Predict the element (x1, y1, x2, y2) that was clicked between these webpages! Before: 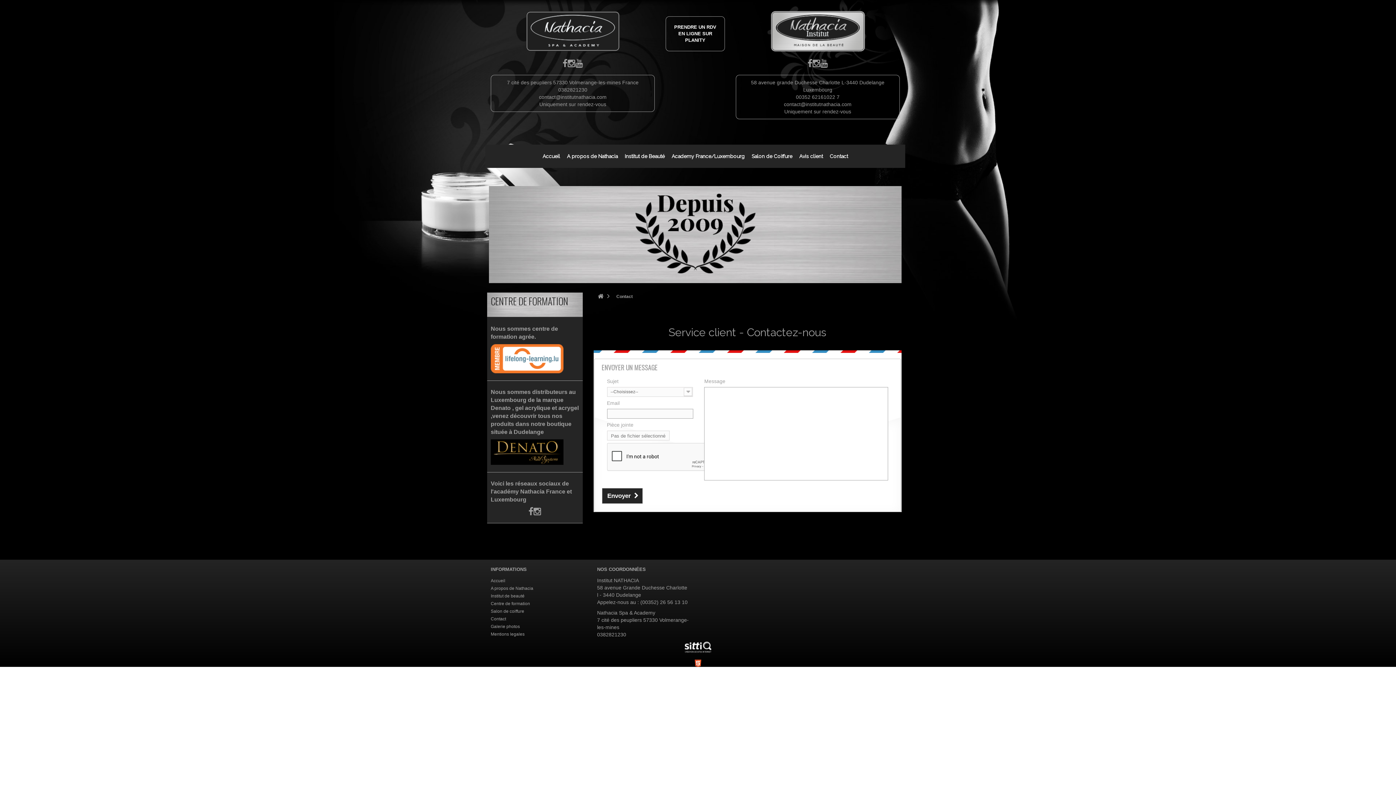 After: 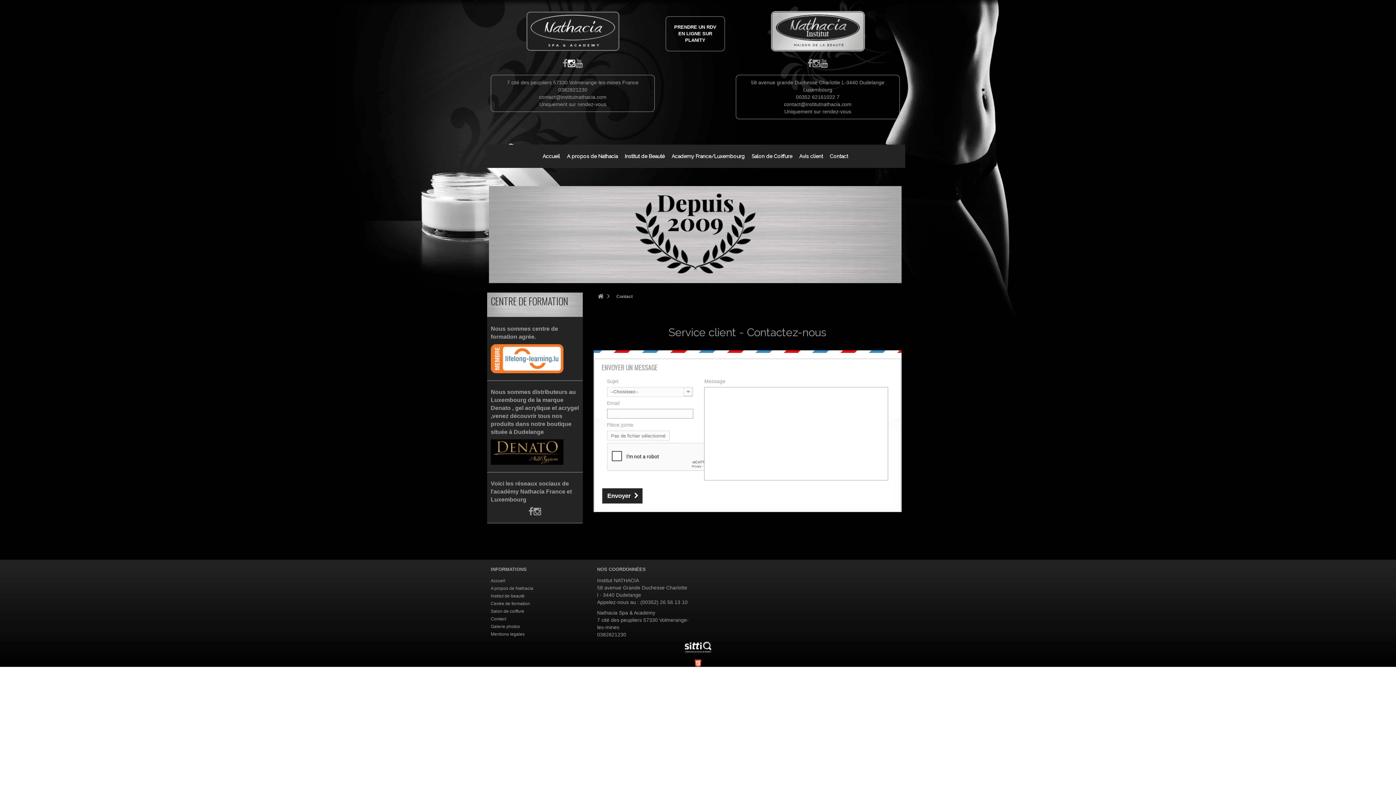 Action: bbox: (567, 58, 575, 67)